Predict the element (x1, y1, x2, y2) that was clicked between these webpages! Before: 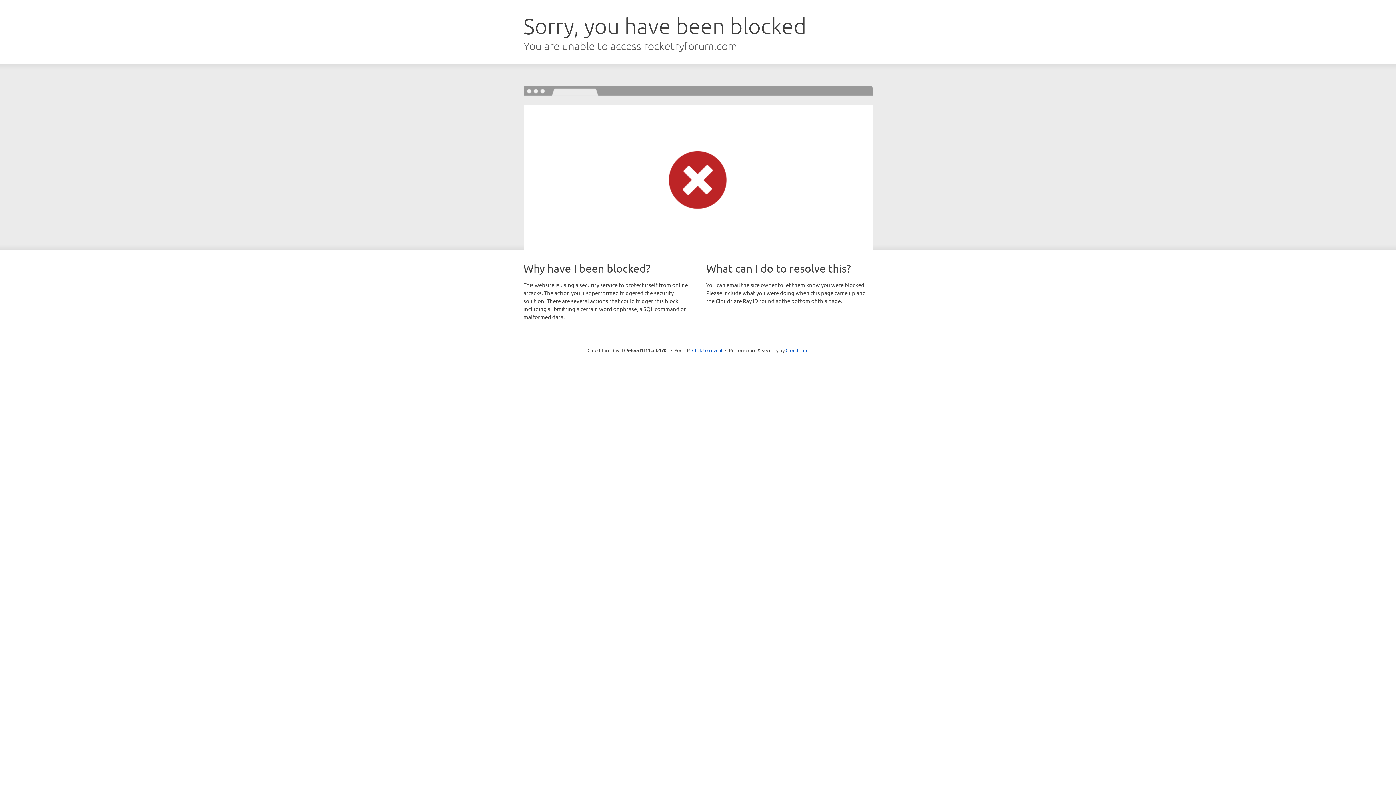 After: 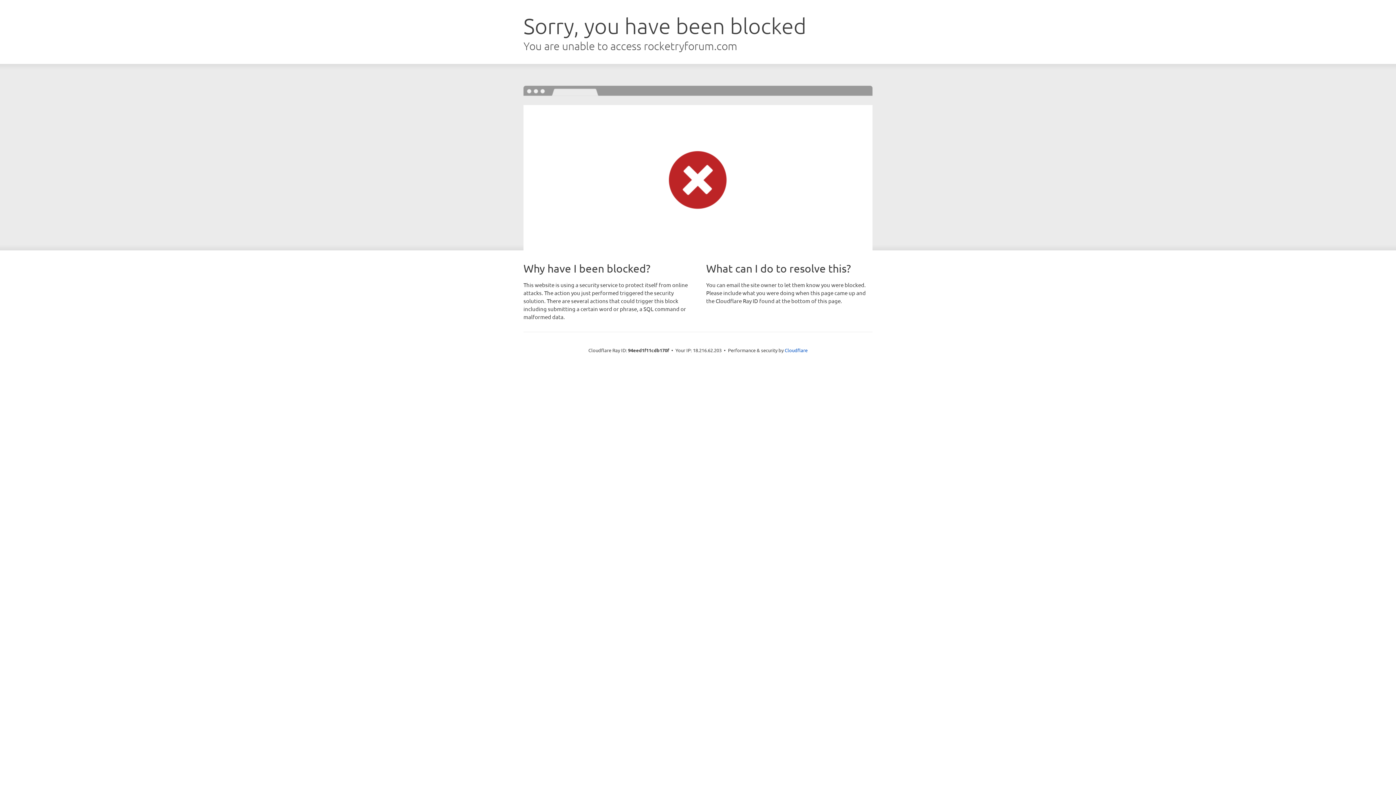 Action: bbox: (692, 346, 722, 353) label: Click to reveal